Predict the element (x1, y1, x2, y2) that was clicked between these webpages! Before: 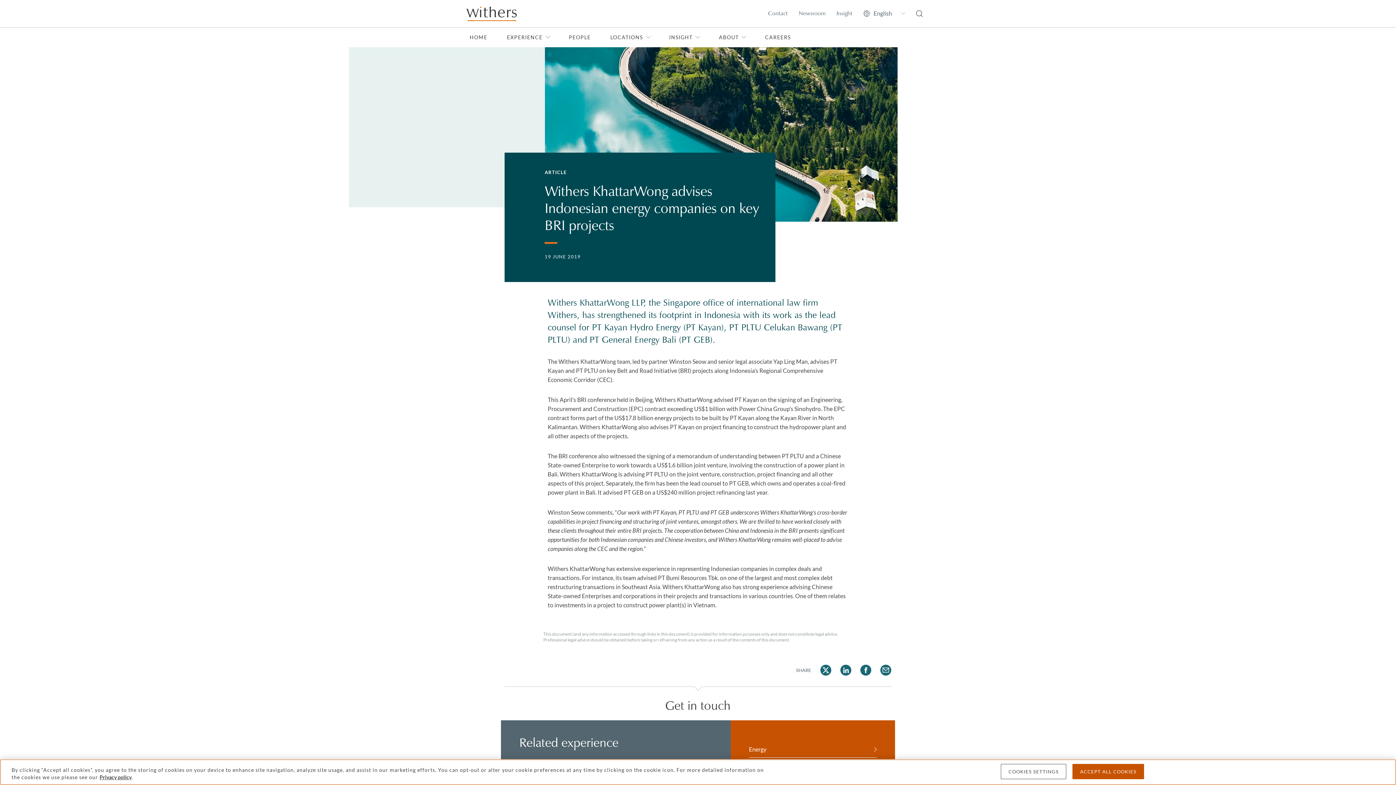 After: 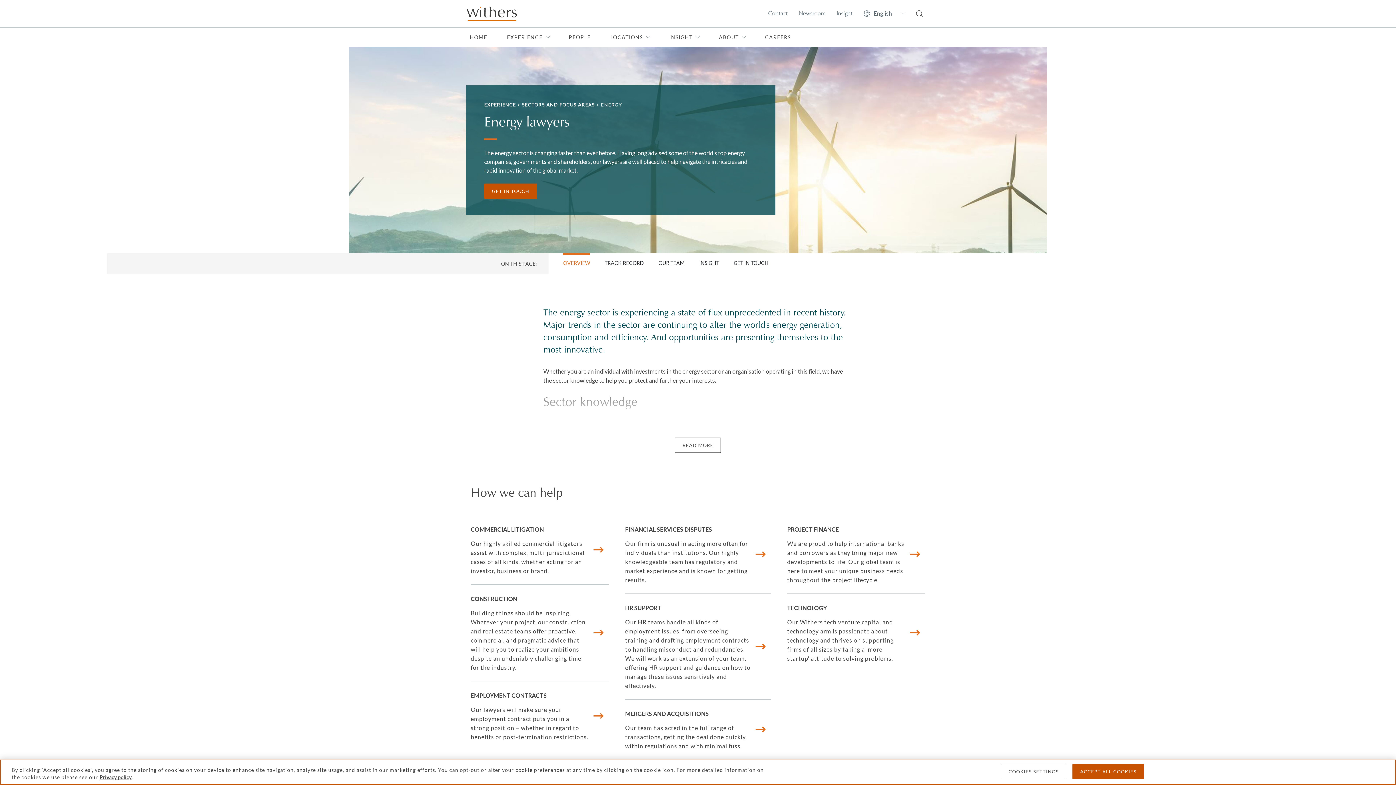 Action: label: Energy bbox: (749, 745, 876, 758)